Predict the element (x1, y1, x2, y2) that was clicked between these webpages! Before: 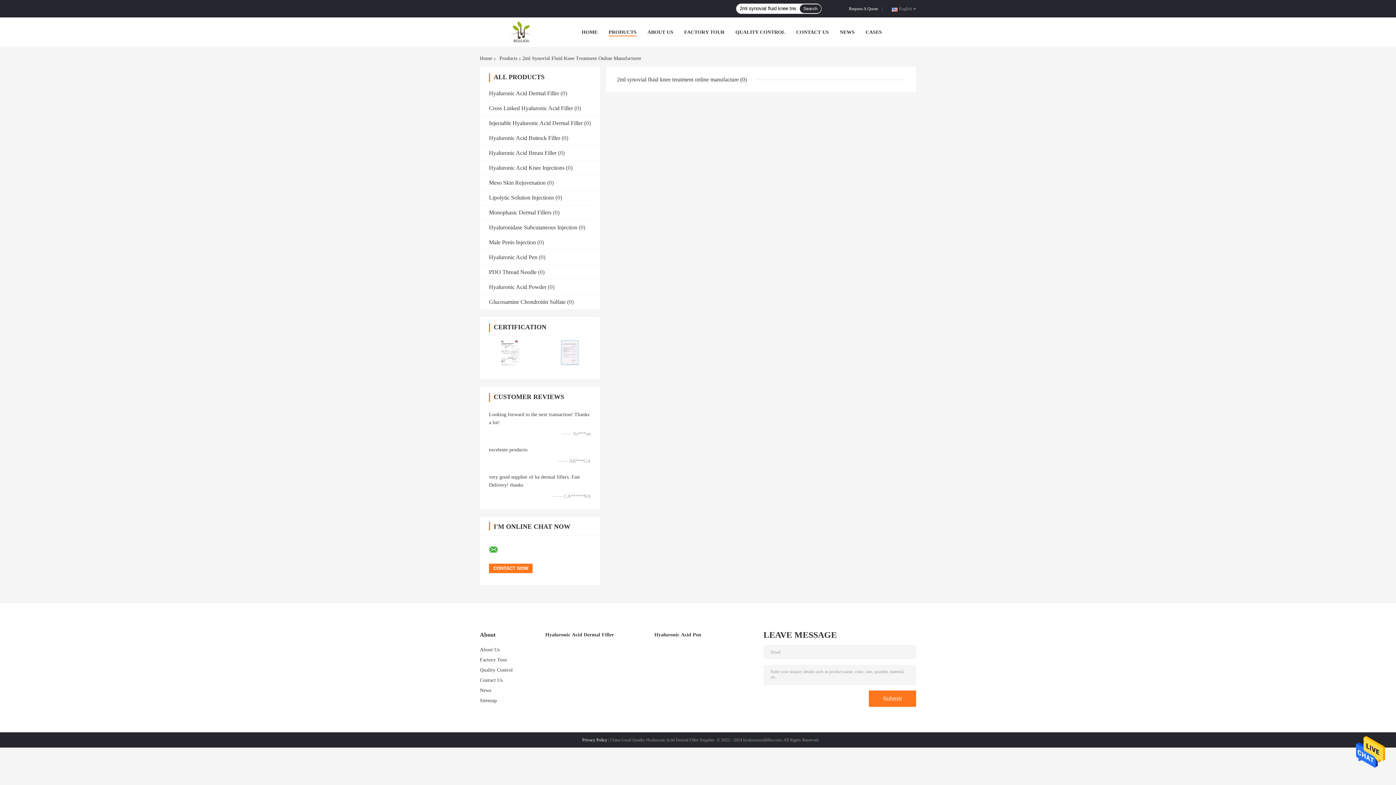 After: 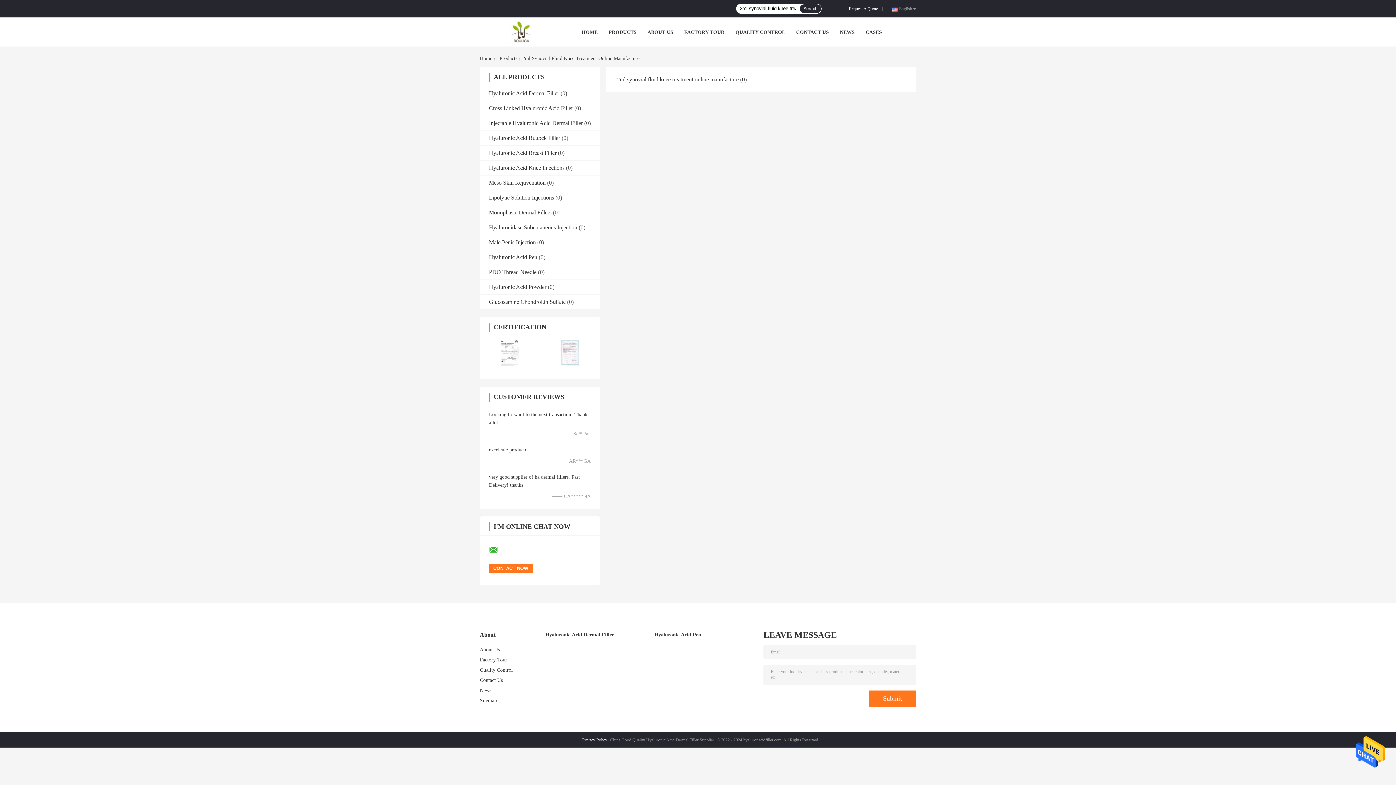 Action: bbox: (1356, 750, 1385, 755)